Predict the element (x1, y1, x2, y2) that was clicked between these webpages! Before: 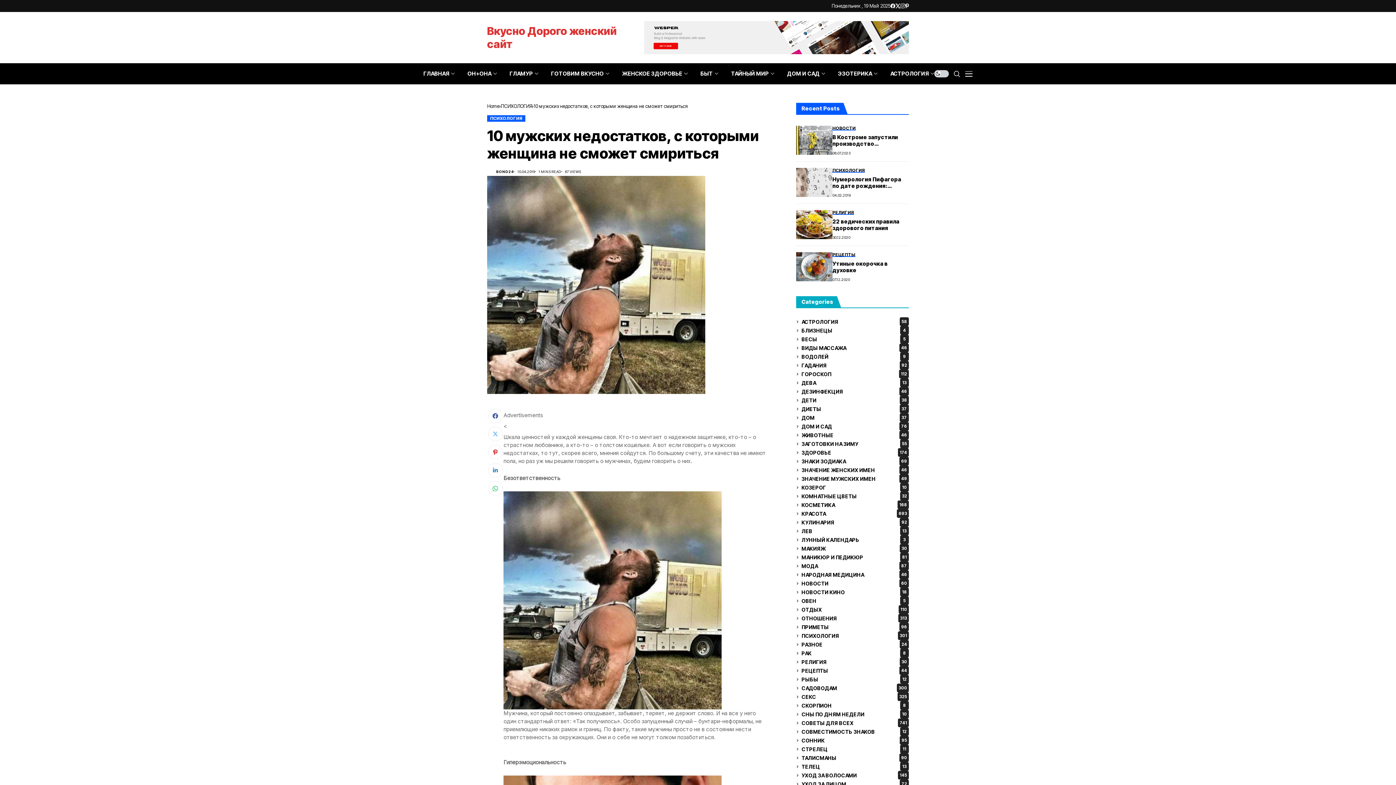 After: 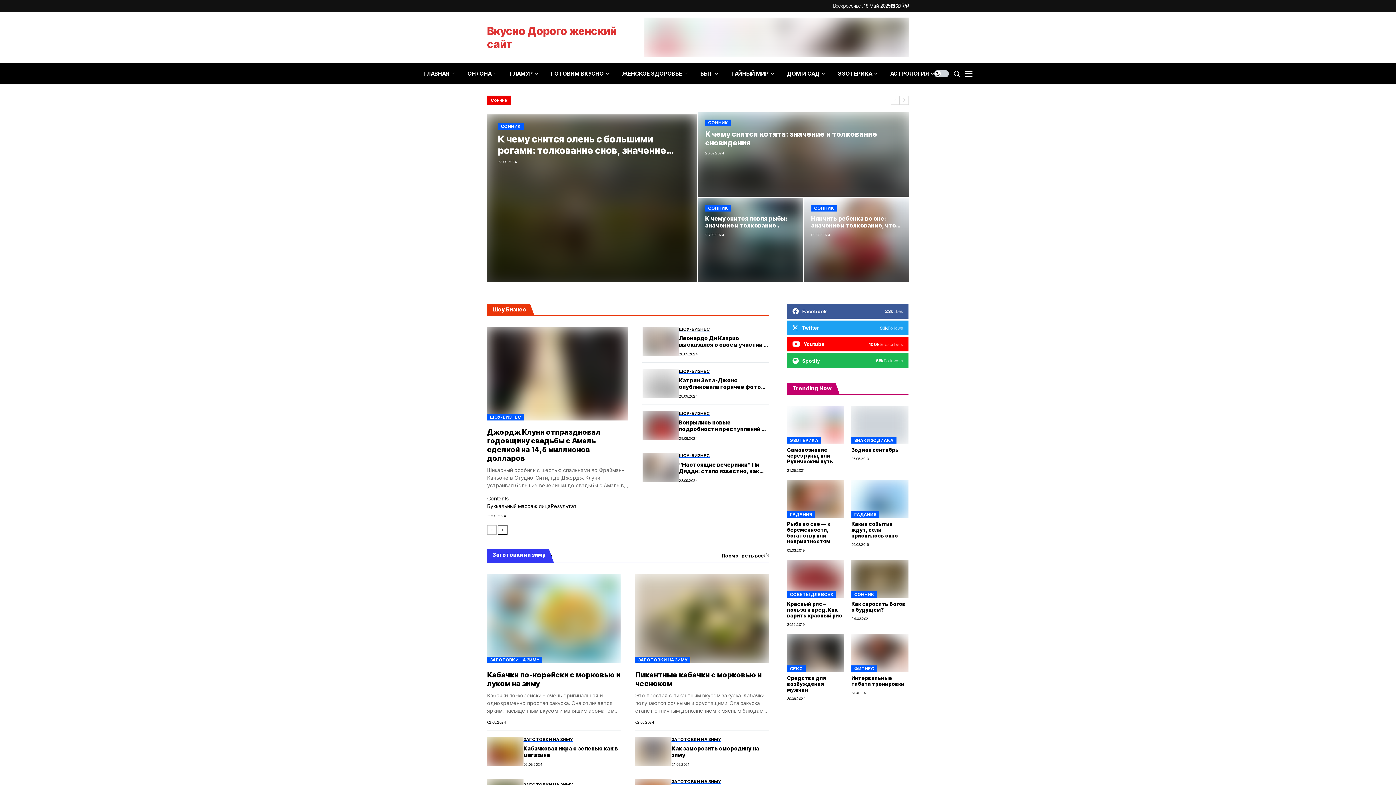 Action: label: Home bbox: (487, 103, 499, 109)